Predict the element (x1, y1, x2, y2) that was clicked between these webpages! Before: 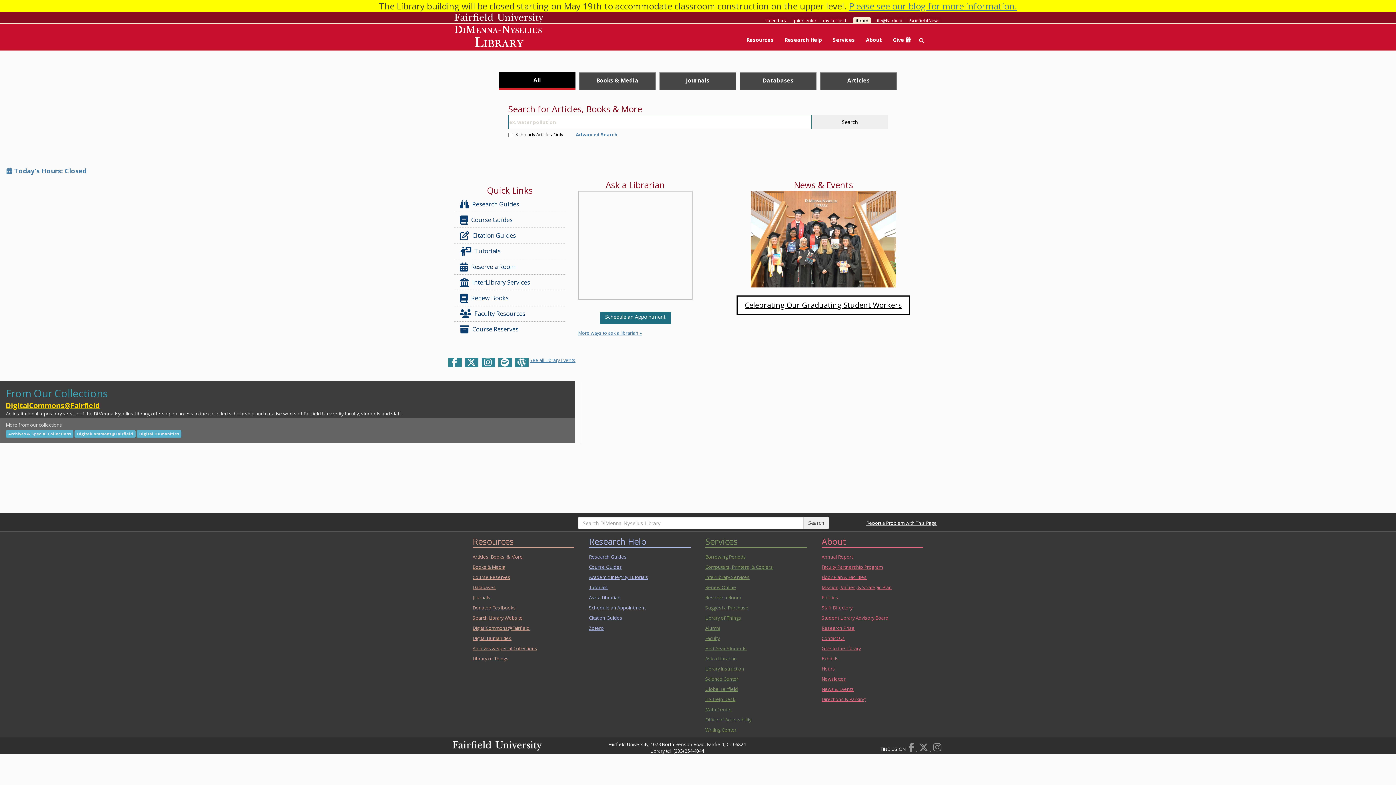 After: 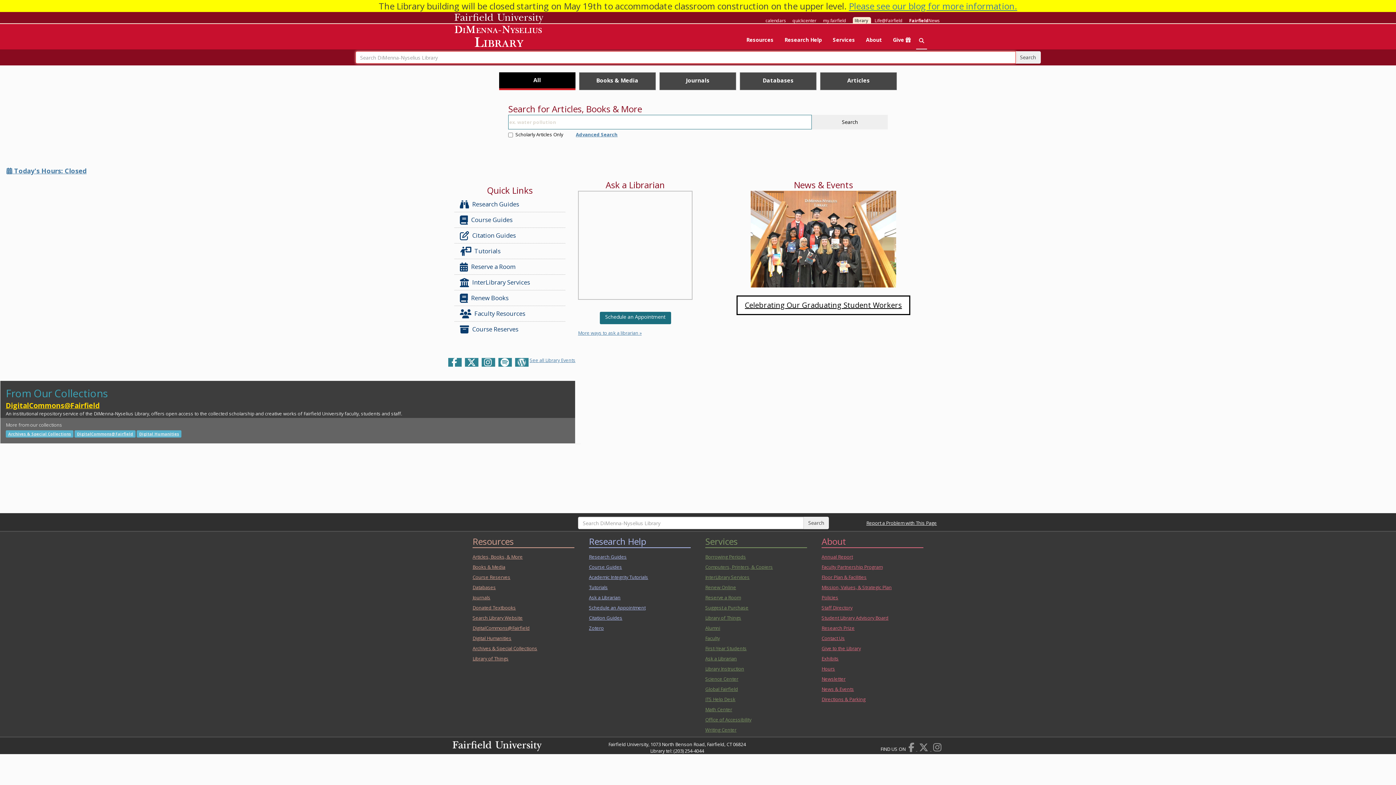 Action: label: Search bbox: (916, 32, 927, 48)